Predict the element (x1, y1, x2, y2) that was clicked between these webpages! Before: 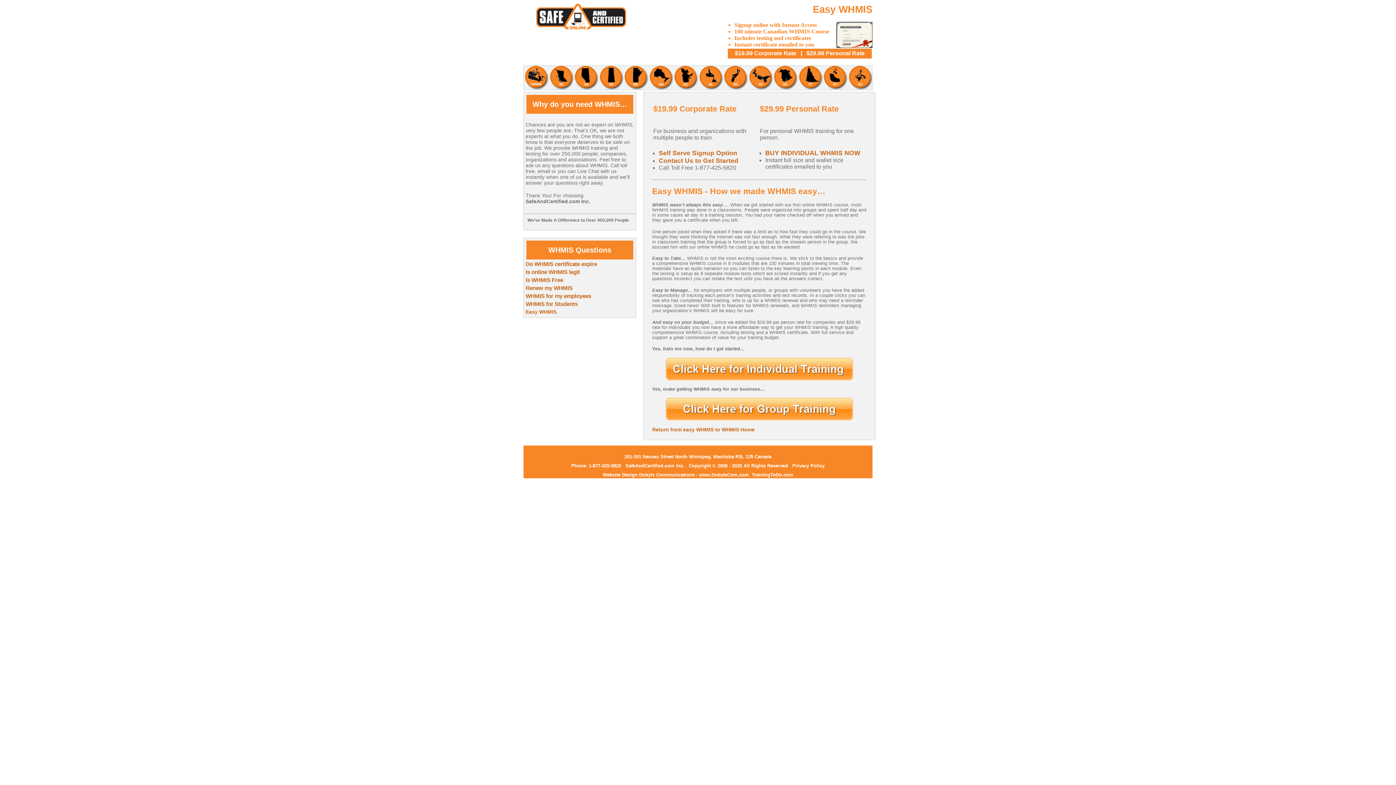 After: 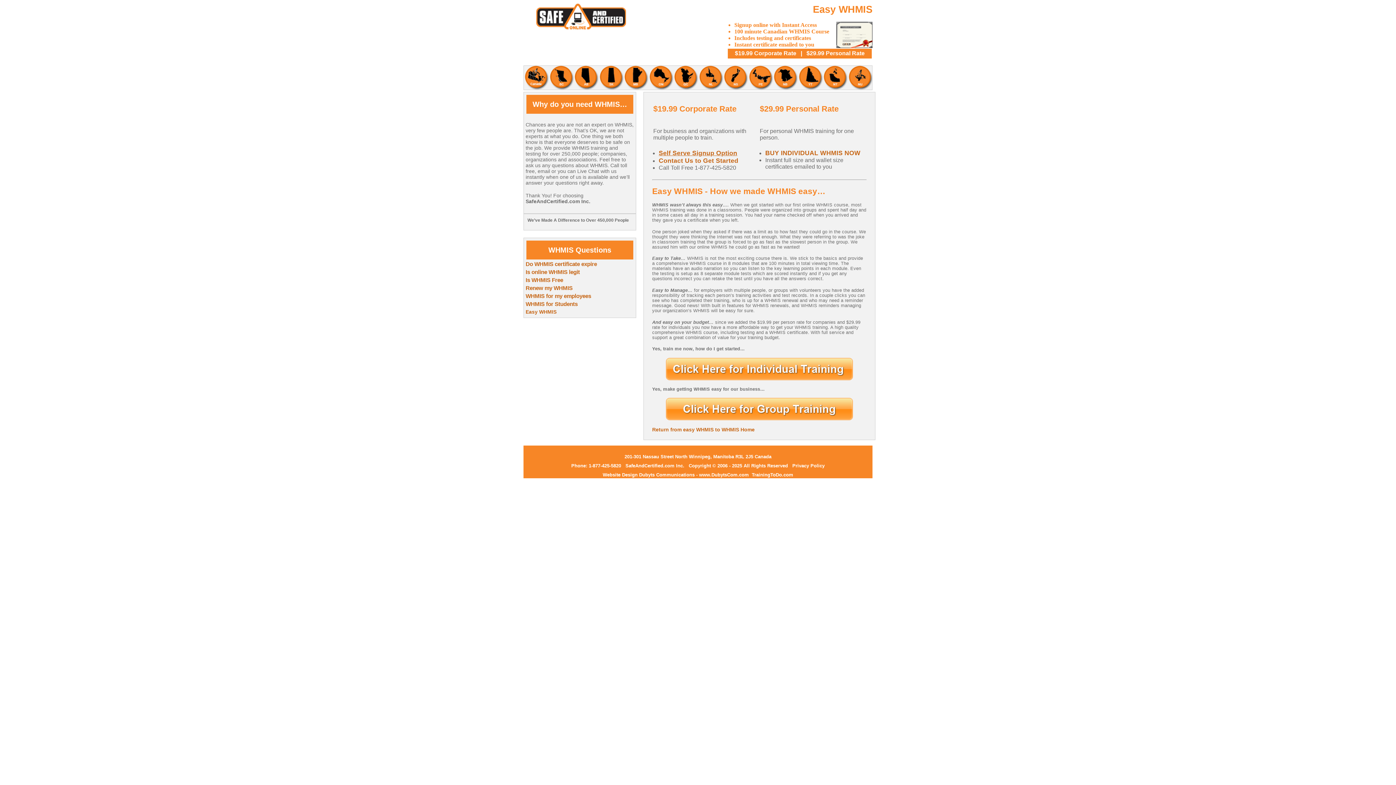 Action: bbox: (658, 149, 737, 156) label: Self Serve Signup Option